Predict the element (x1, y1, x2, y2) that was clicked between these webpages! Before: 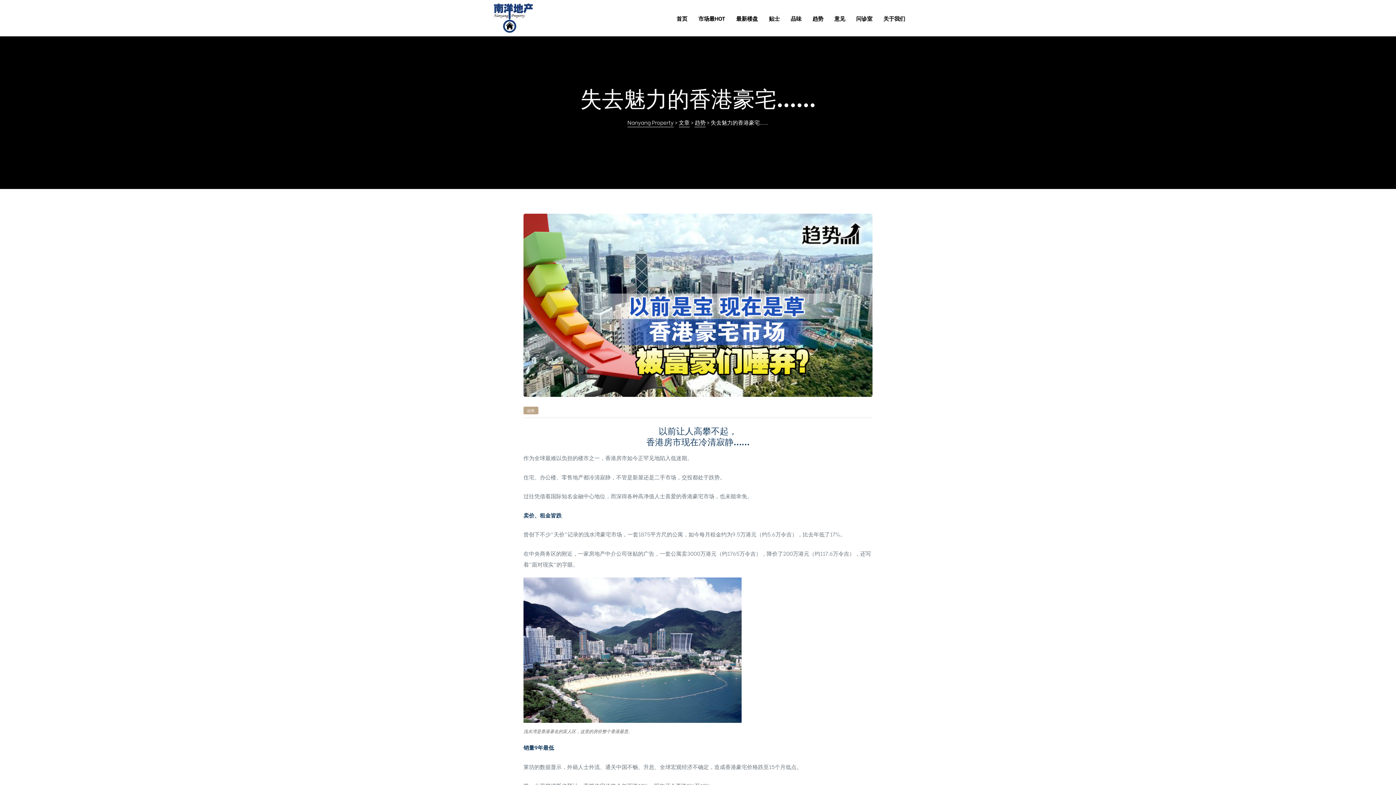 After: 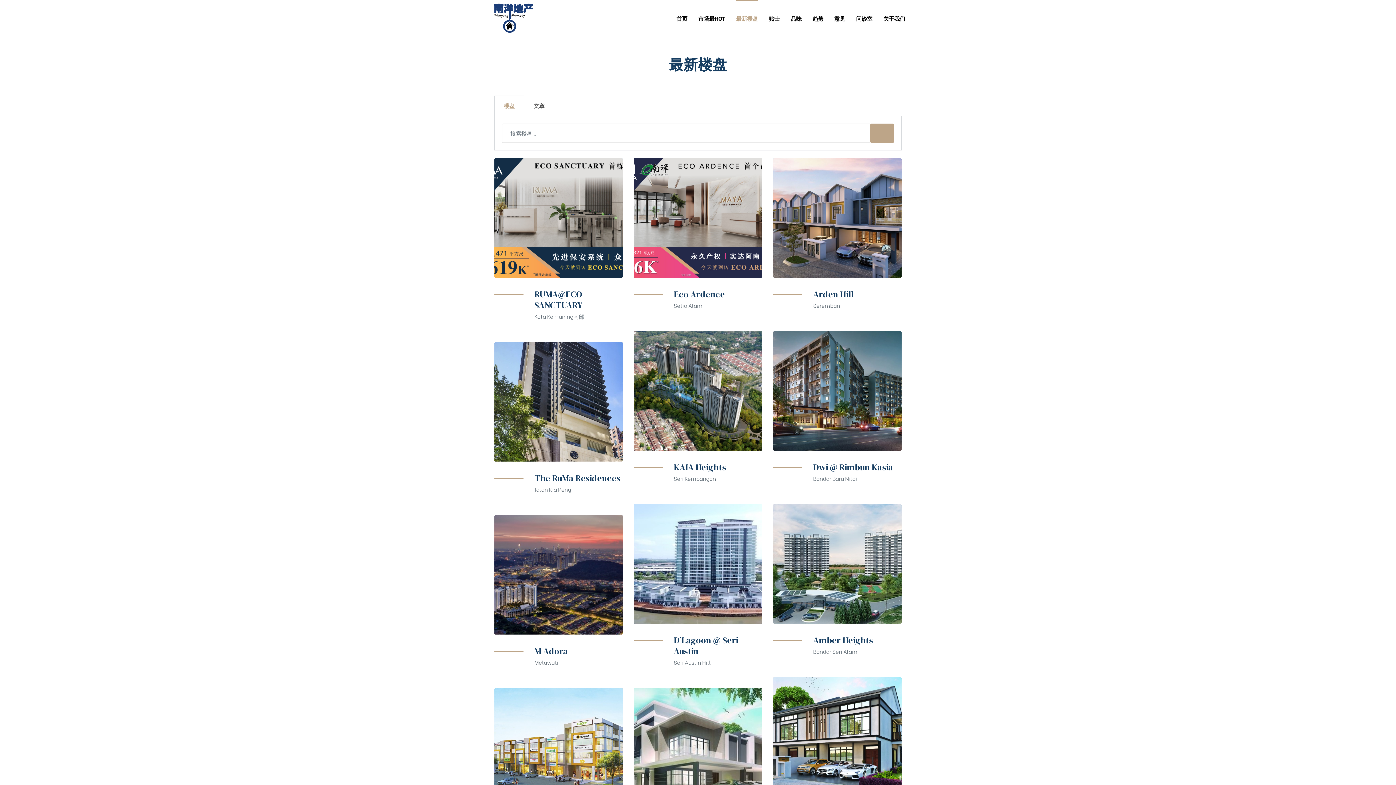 Action: bbox: (736, 0, 758, 36) label: 最新楼盘